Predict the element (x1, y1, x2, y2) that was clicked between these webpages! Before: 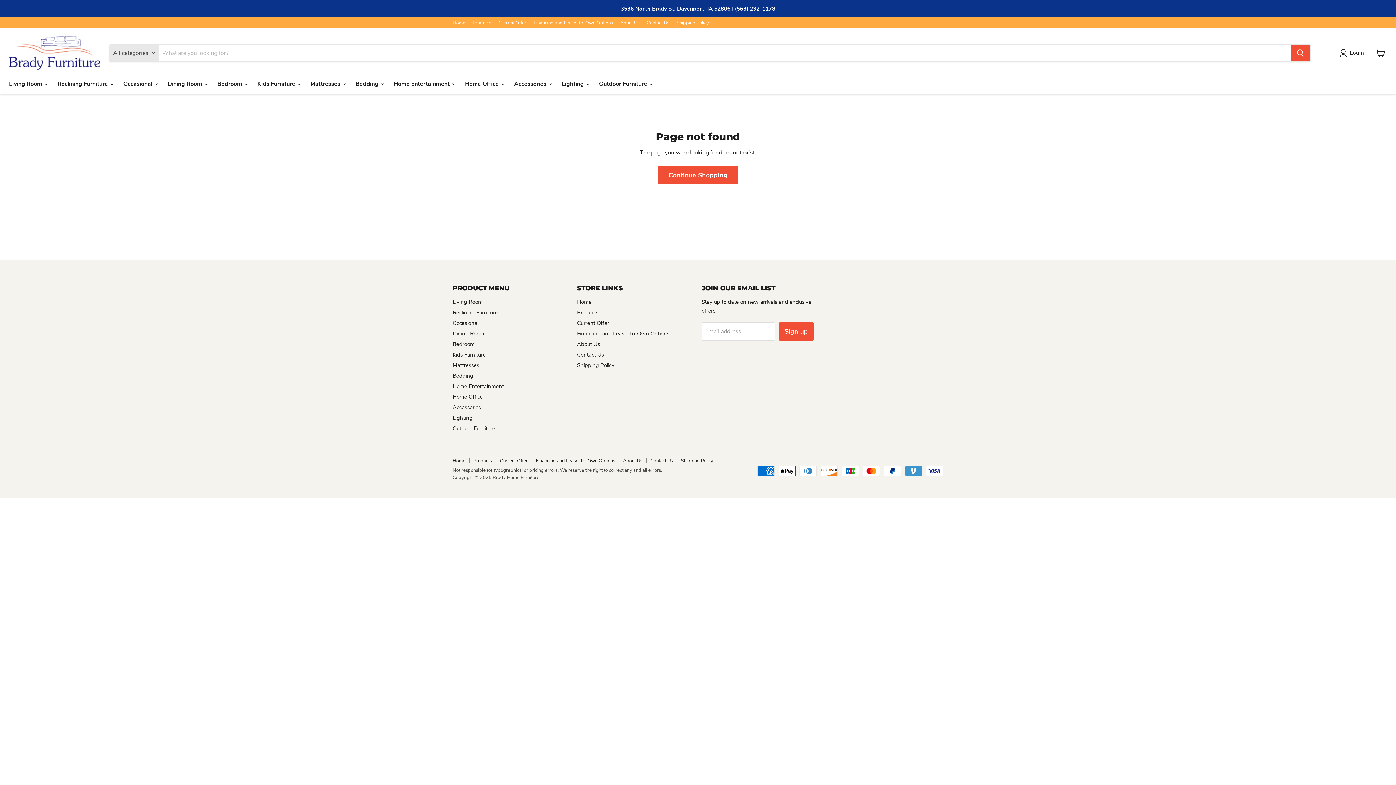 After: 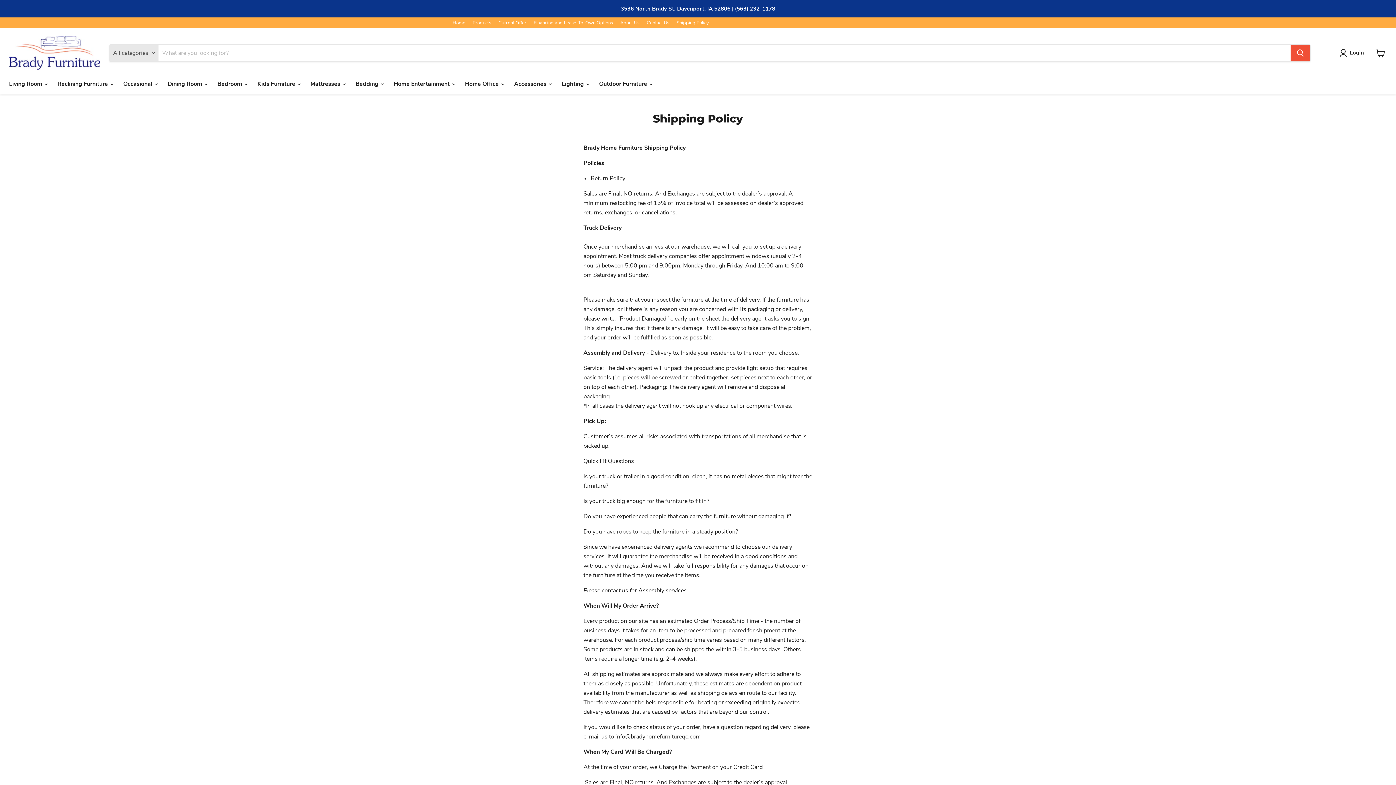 Action: bbox: (681, 457, 713, 464) label: Shipping Policy